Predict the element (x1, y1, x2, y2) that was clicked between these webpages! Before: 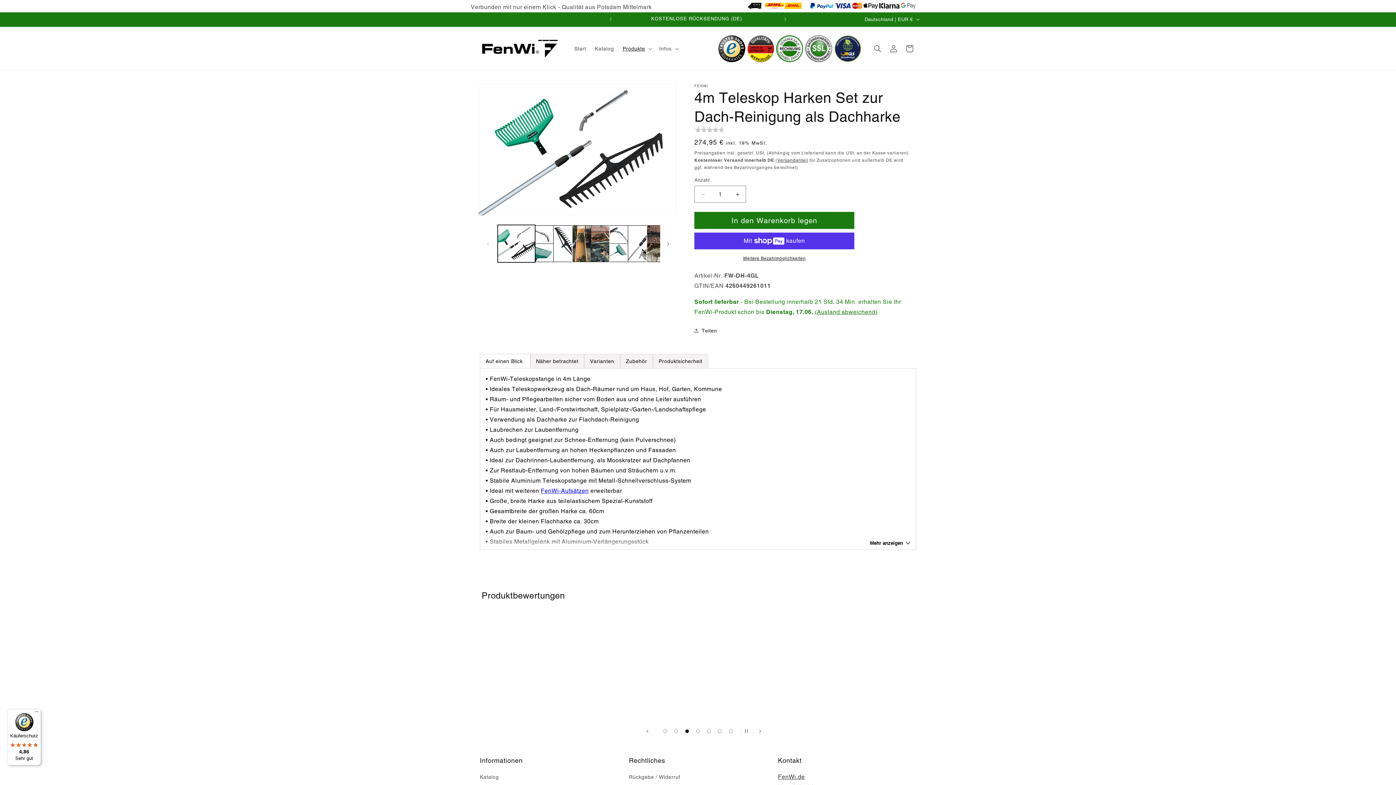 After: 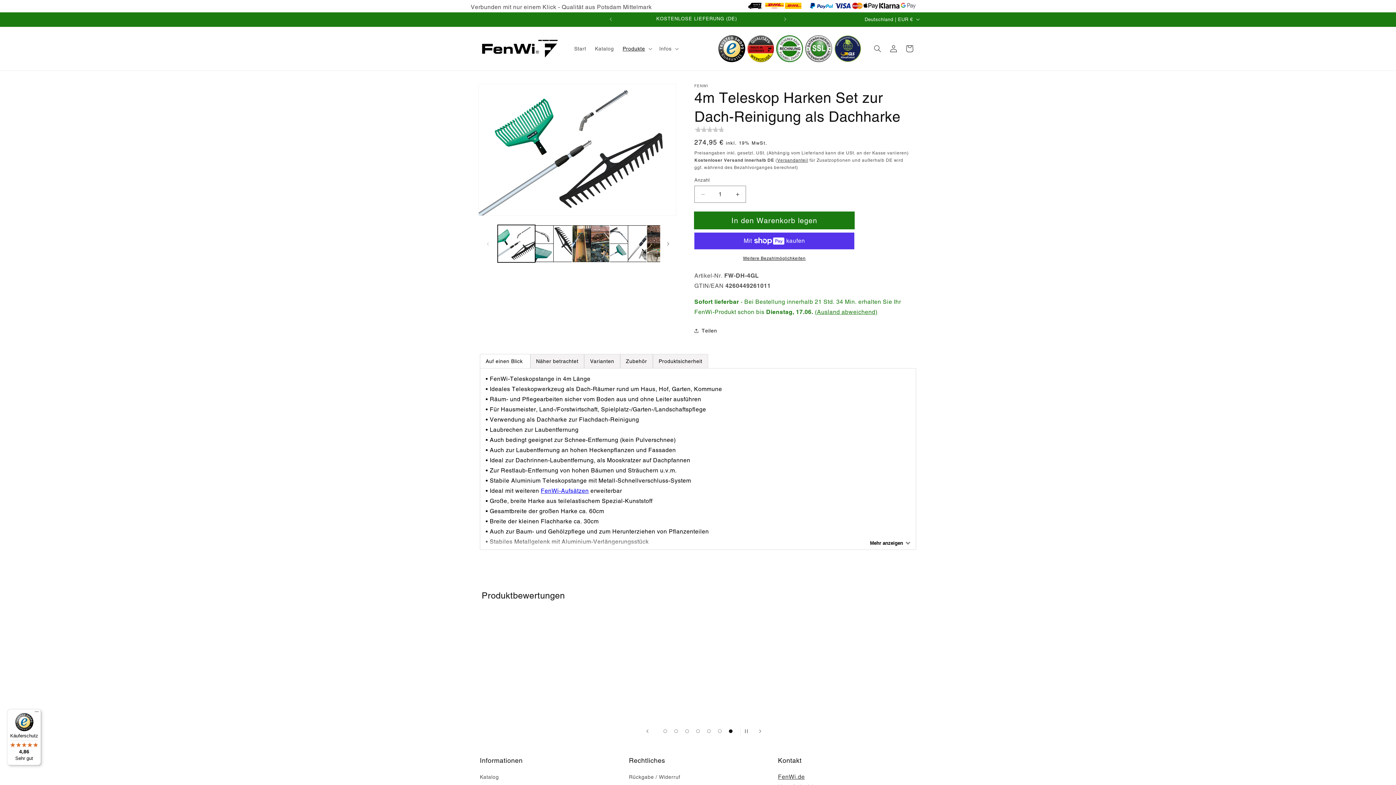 Action: bbox: (694, 206, 854, 223) label: In den Warenkorb legen